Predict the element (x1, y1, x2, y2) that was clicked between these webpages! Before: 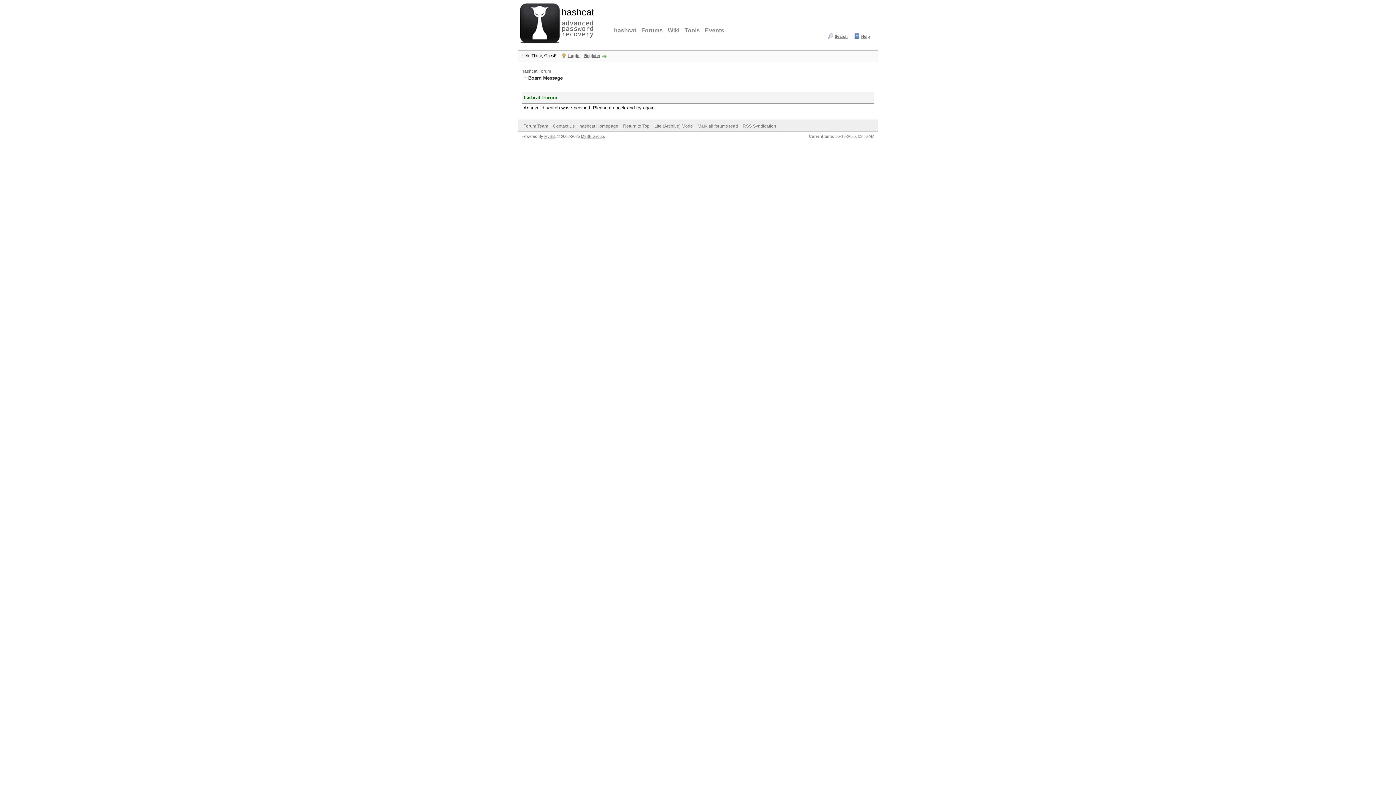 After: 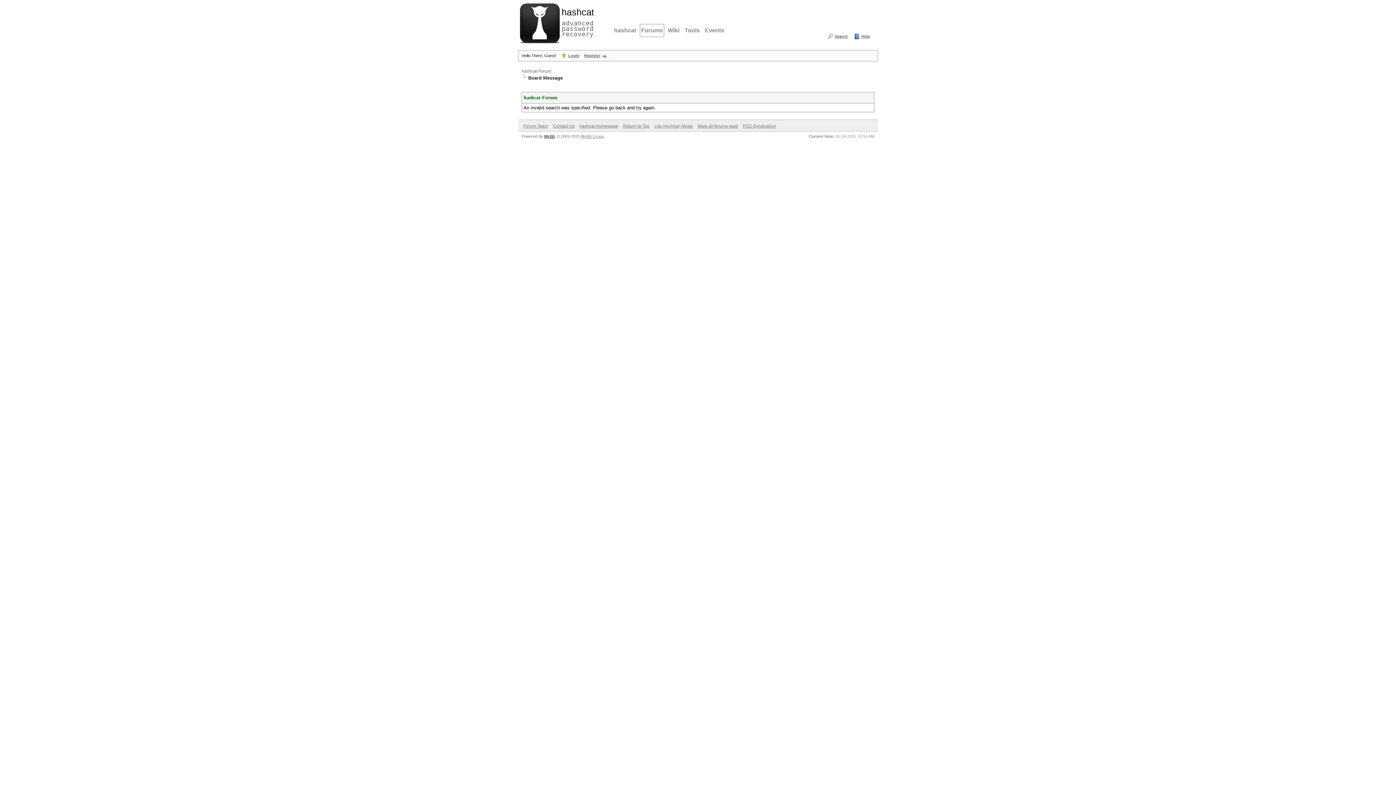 Action: label: MyBB bbox: (544, 134, 554, 138)